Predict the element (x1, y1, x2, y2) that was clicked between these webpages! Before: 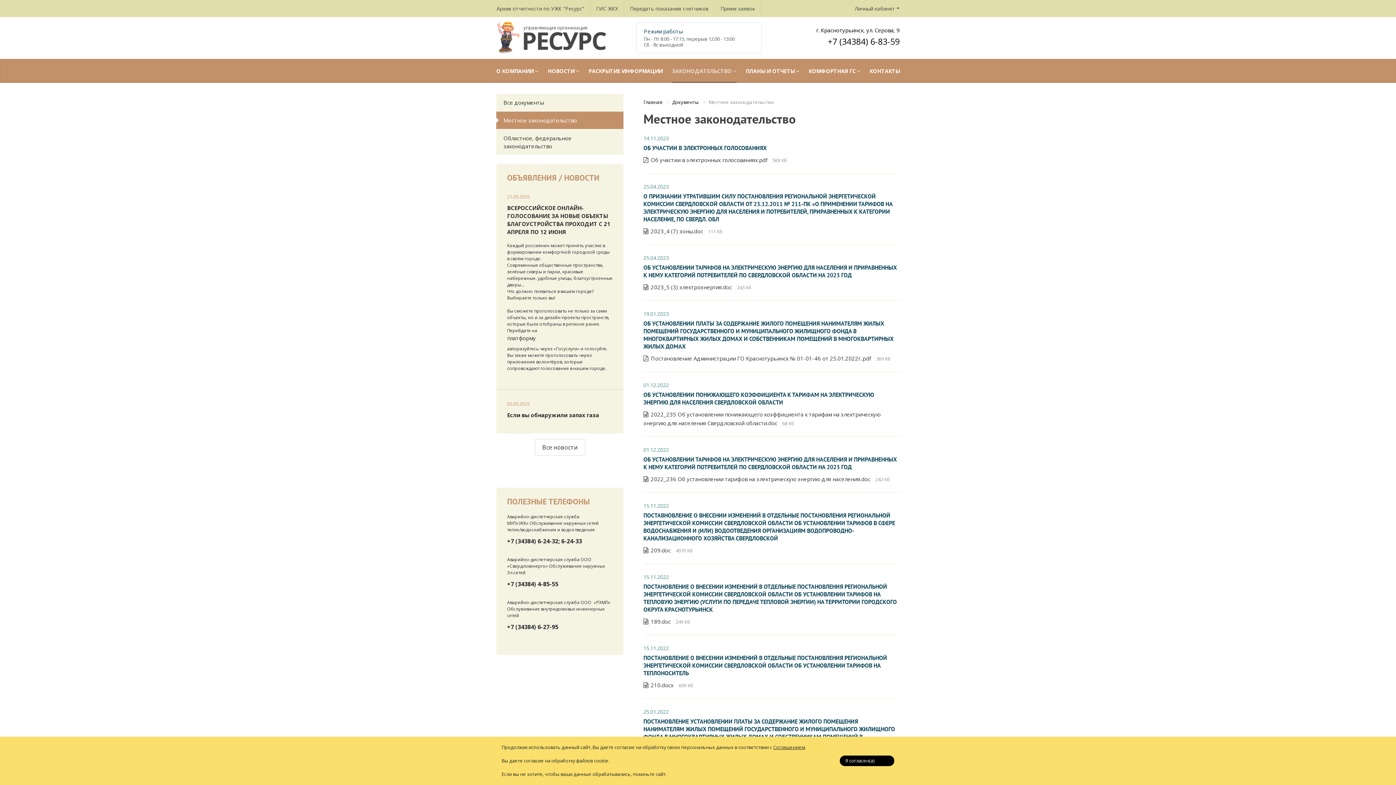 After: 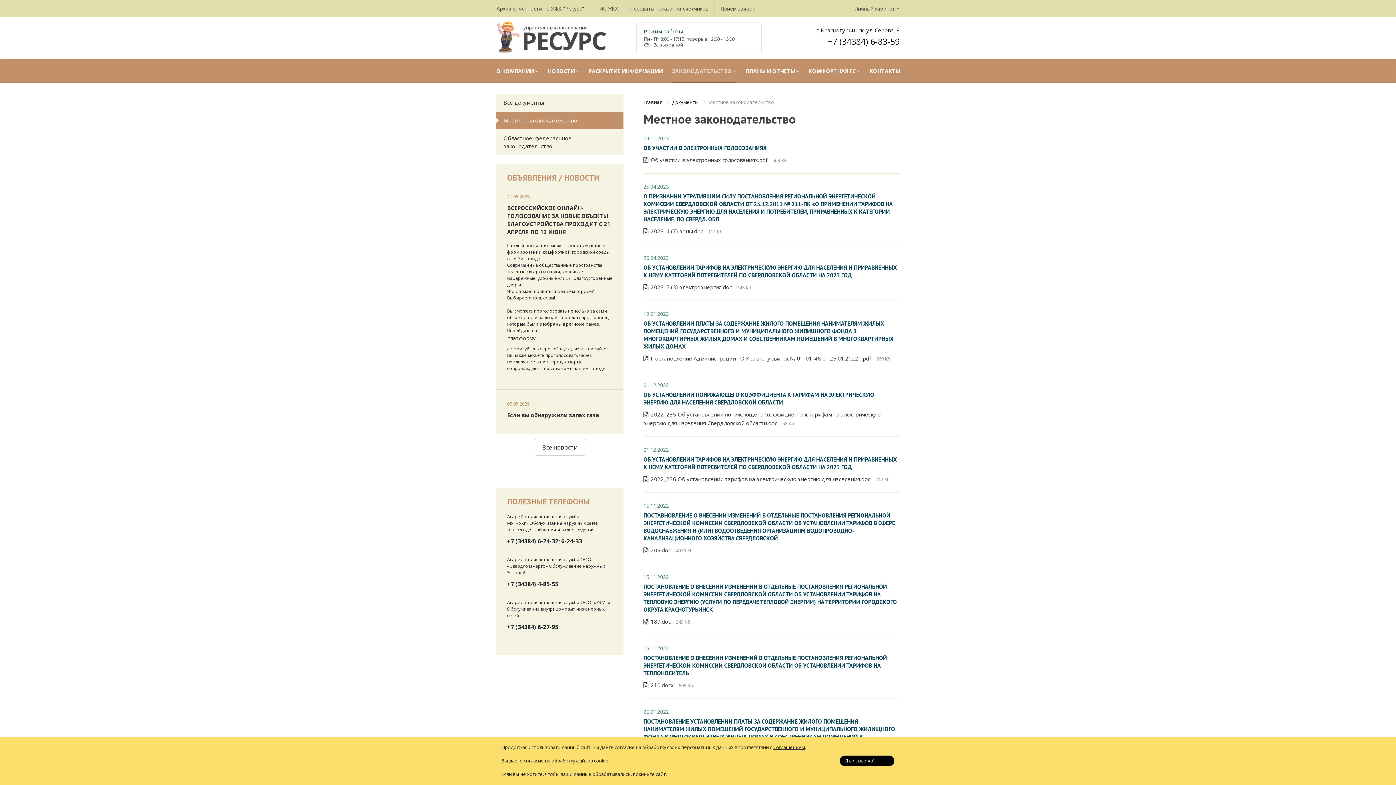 Action: label: Об участии в электронных голосованиях.pdf 569 Кб bbox: (643, 155, 900, 164)